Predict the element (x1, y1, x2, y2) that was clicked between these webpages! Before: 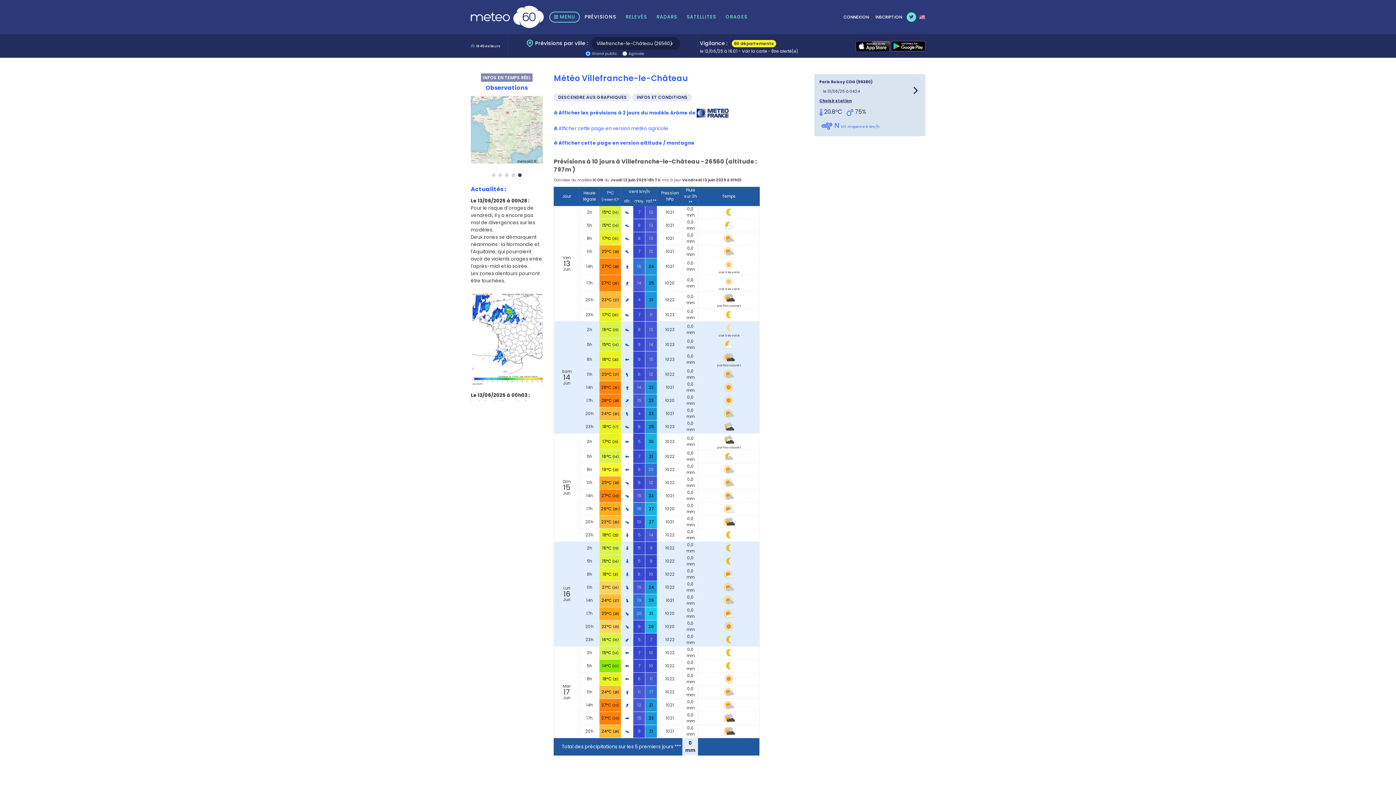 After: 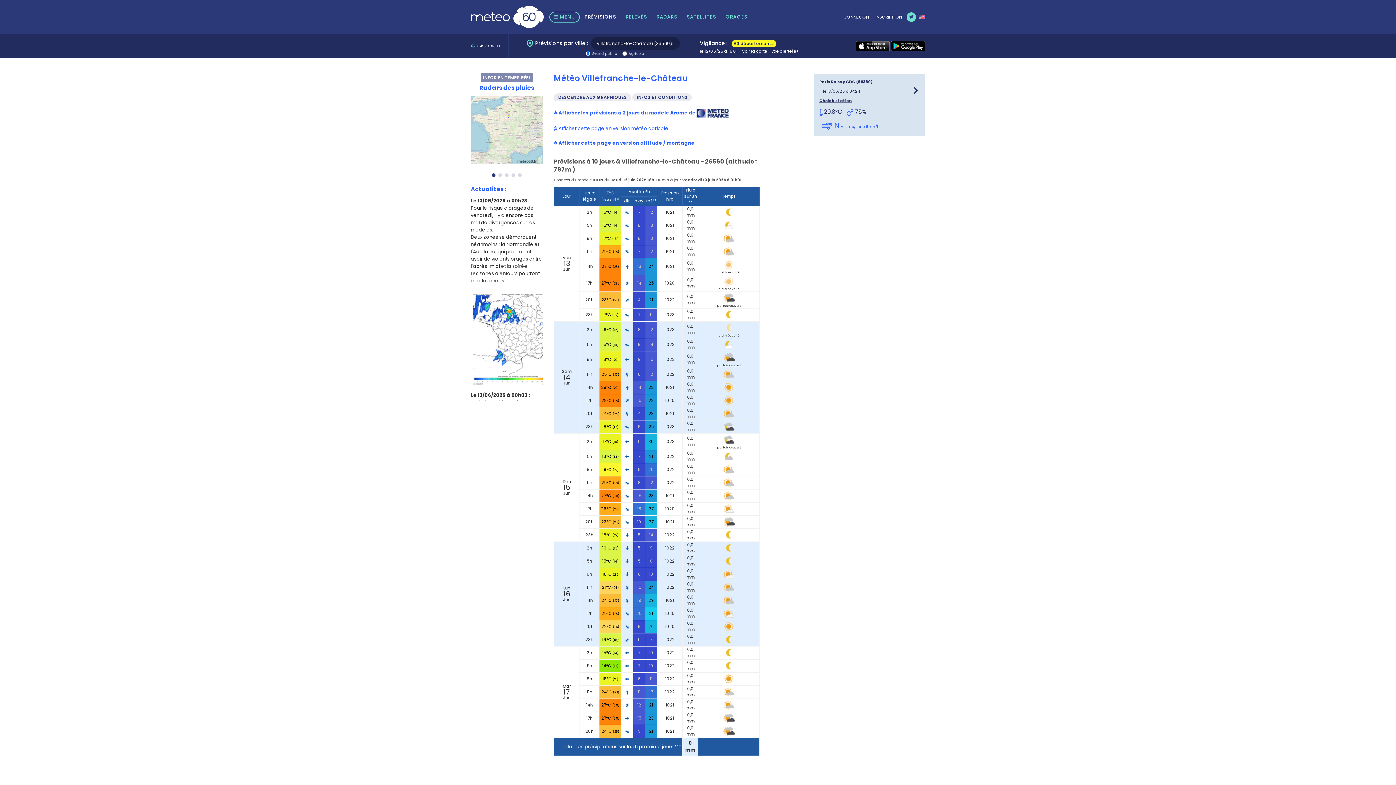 Action: label: Voir la carte bbox: (742, 48, 767, 54)